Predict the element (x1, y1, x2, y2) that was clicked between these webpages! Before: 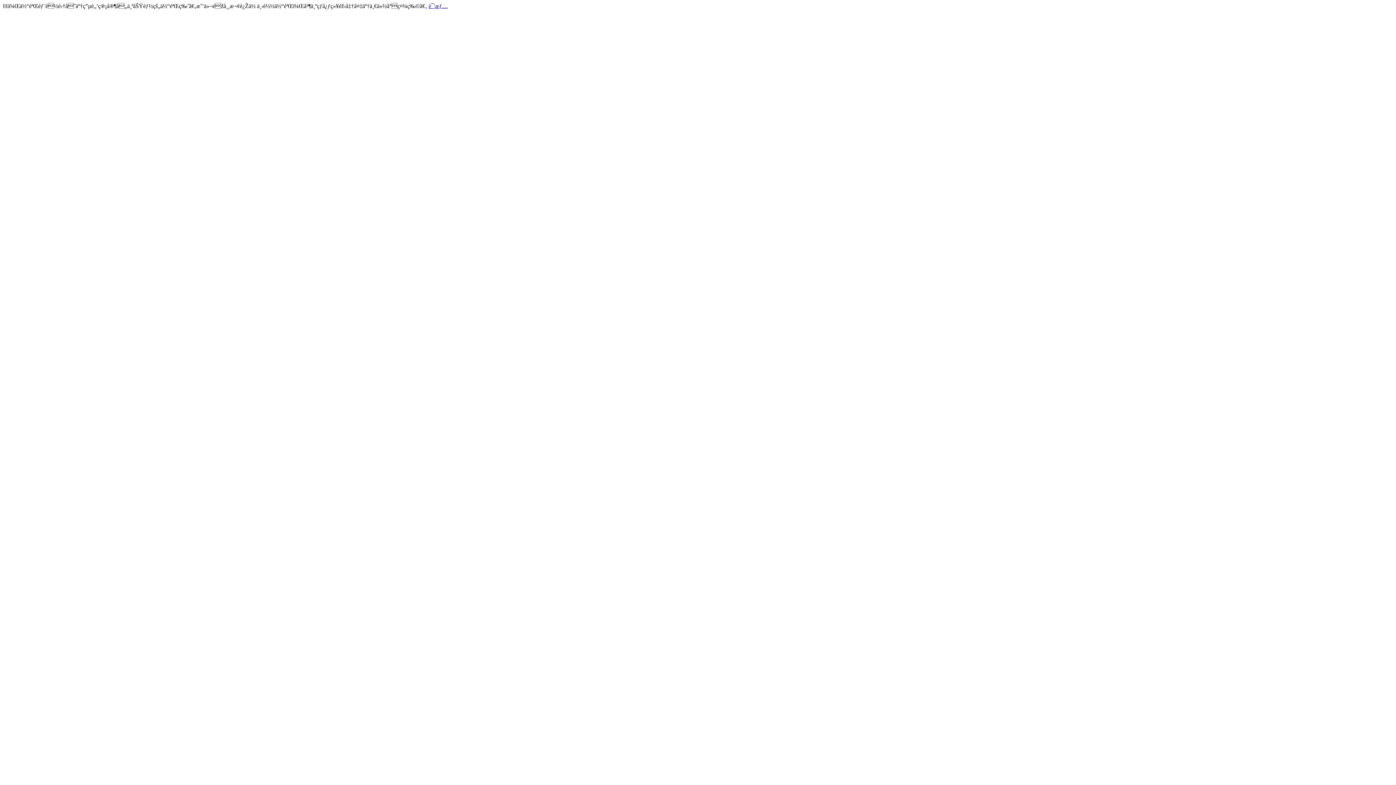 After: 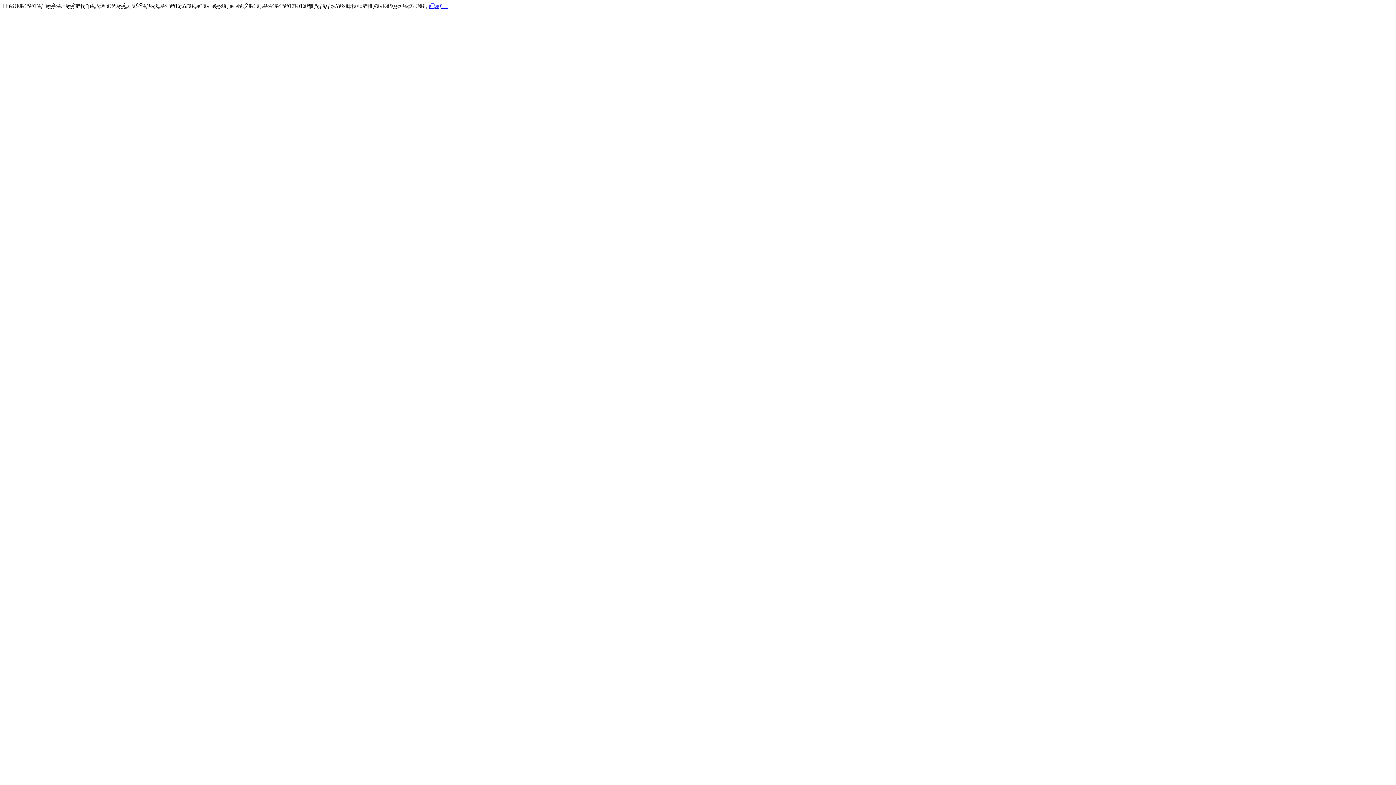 Action: bbox: (428, 2, 448, 9) label: è¯¦æƒ…